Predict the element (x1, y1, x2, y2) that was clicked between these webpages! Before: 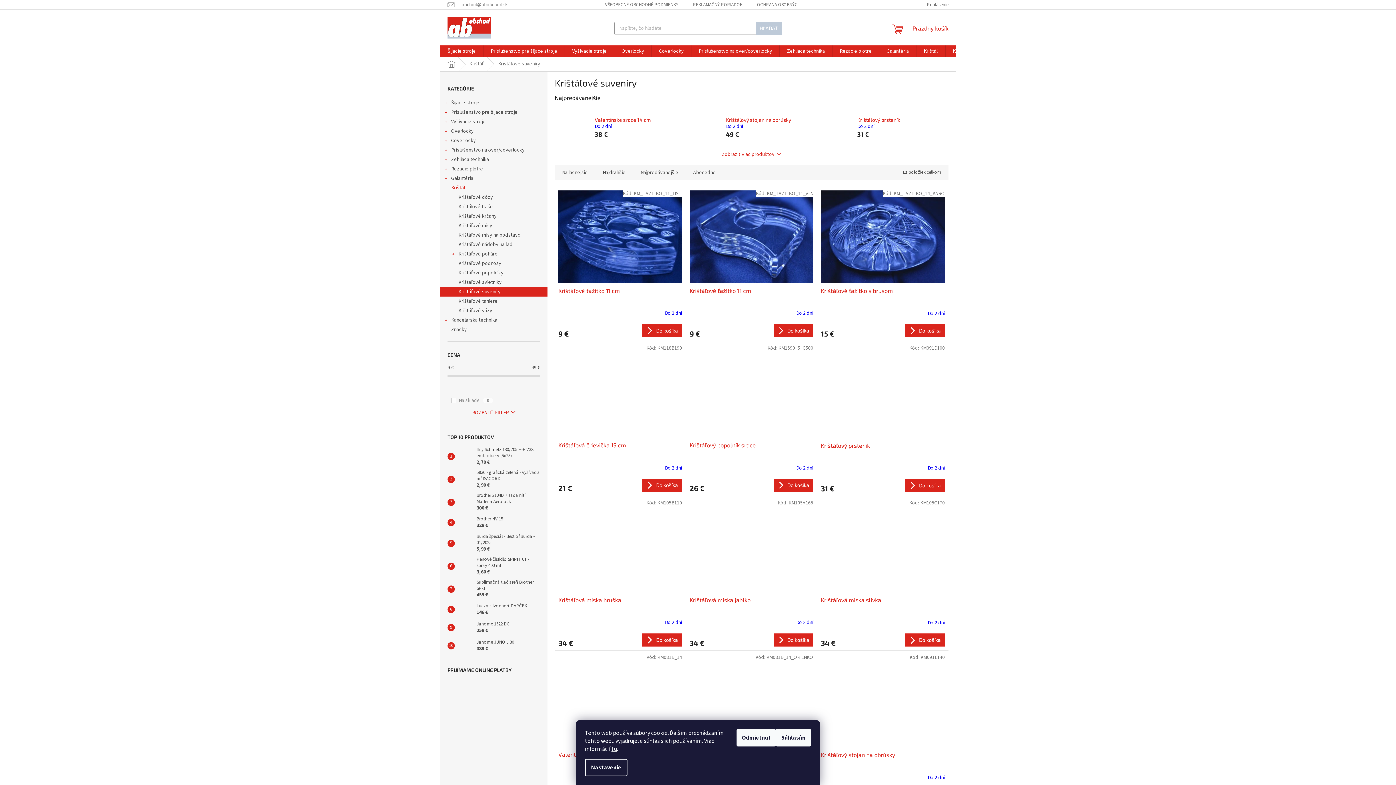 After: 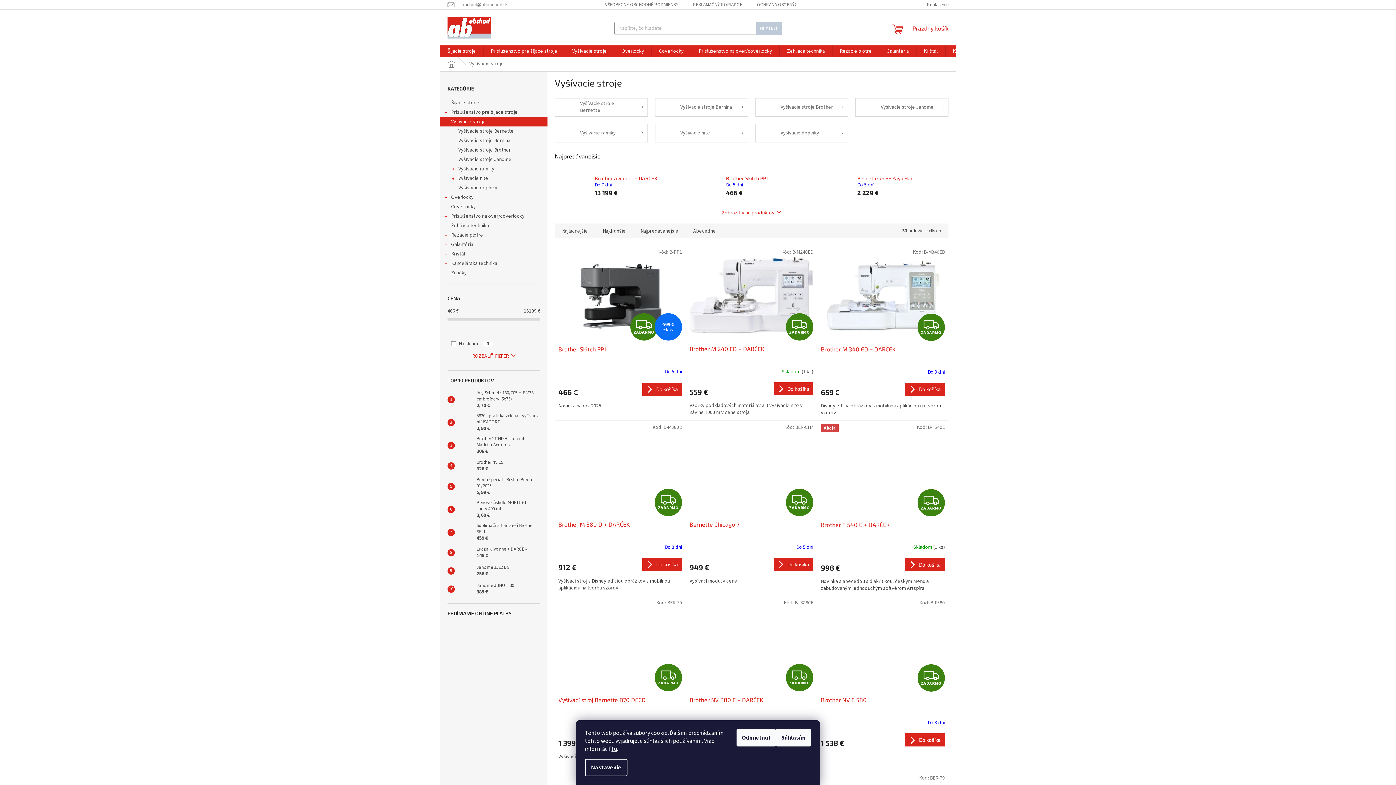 Action: label: Vyšívacie stroje bbox: (565, 45, 614, 57)